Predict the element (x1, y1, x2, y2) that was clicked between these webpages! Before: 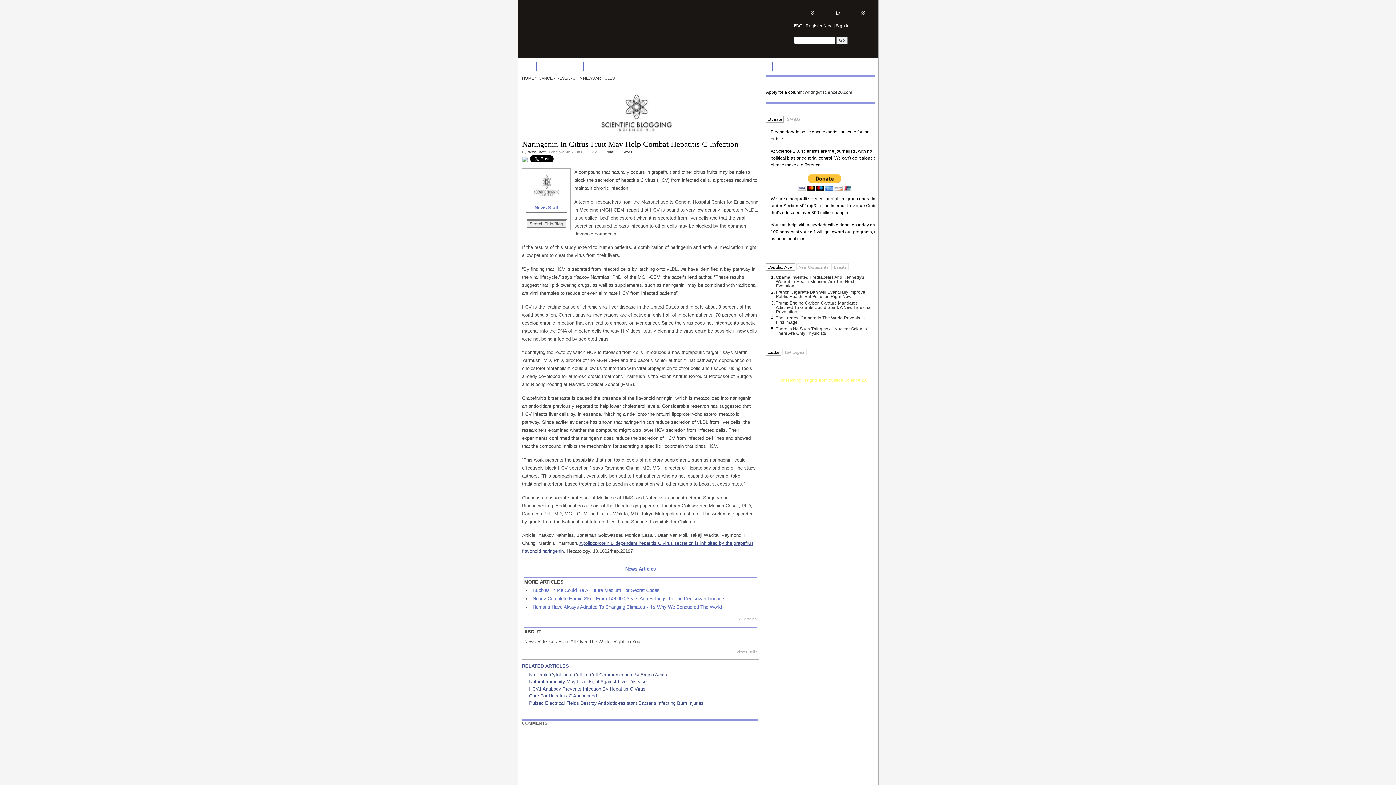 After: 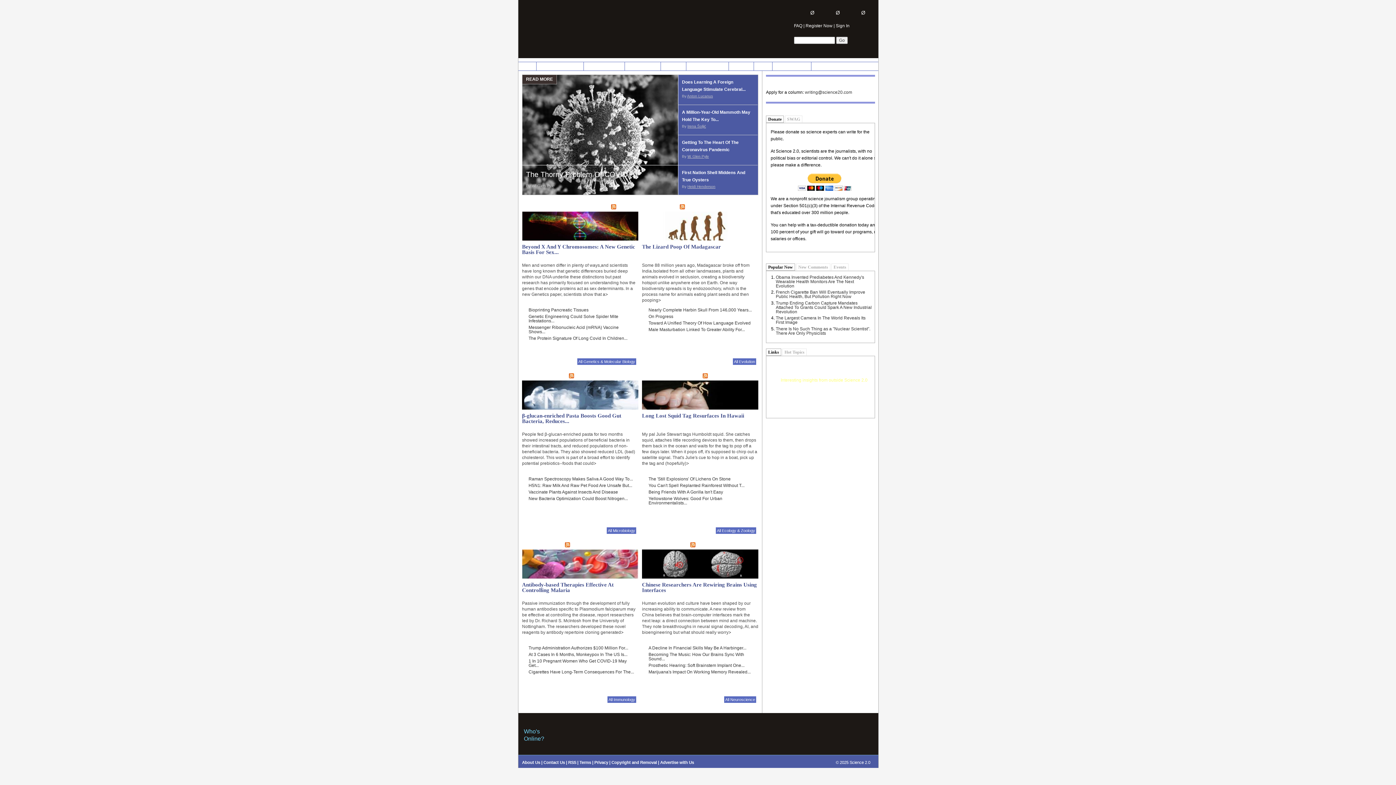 Action: label: LIFE SCIENCES bbox: (625, 62, 660, 70)